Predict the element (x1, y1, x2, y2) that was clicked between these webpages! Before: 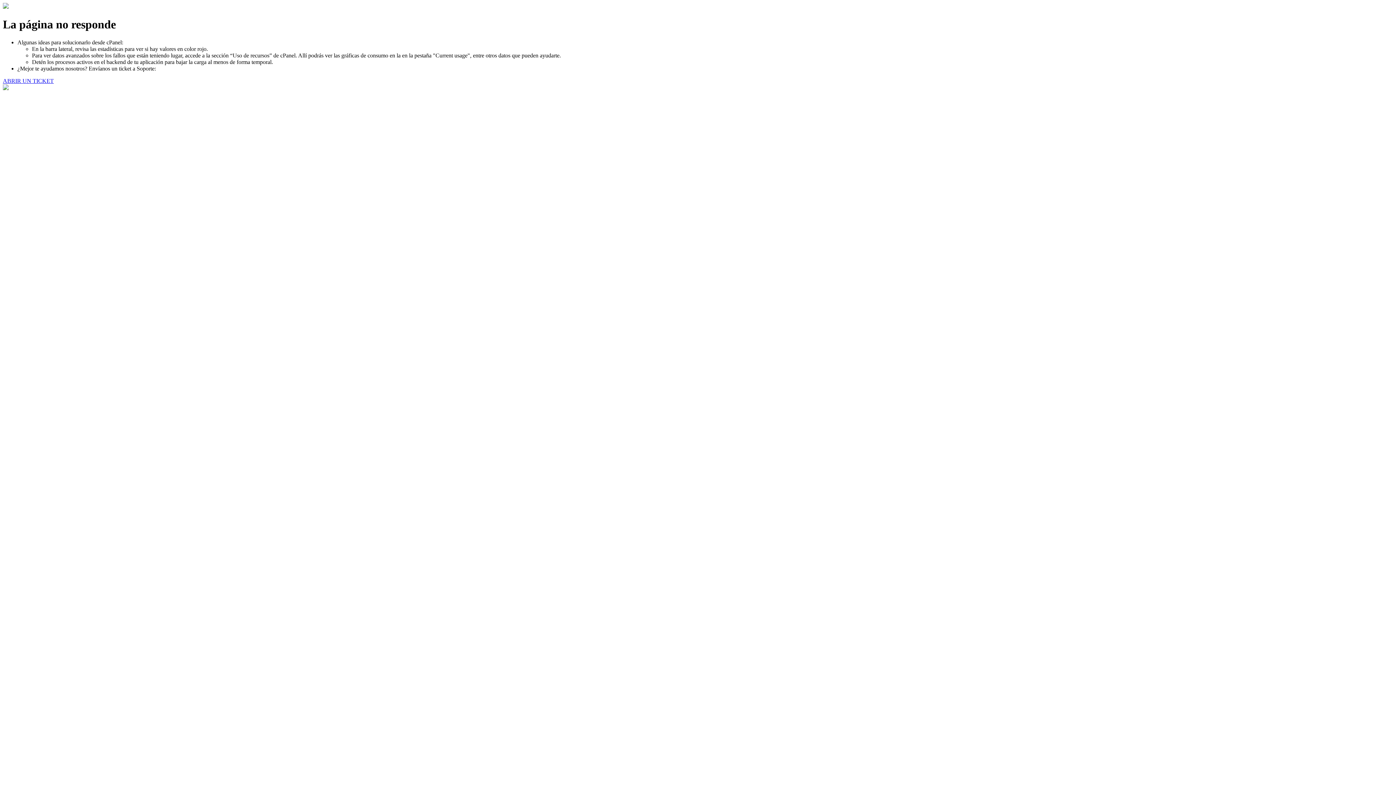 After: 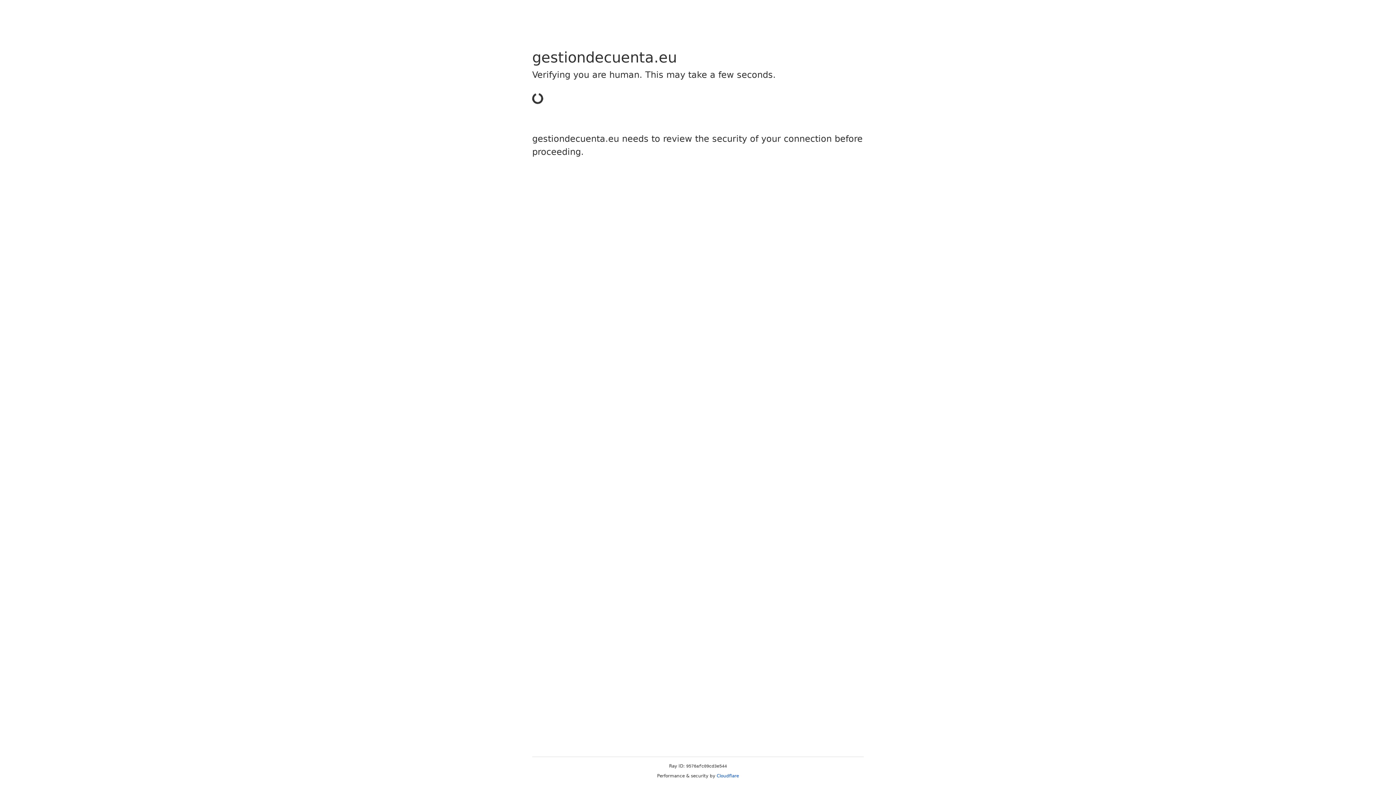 Action: label: ABRIR UN TICKET bbox: (2, 77, 53, 83)